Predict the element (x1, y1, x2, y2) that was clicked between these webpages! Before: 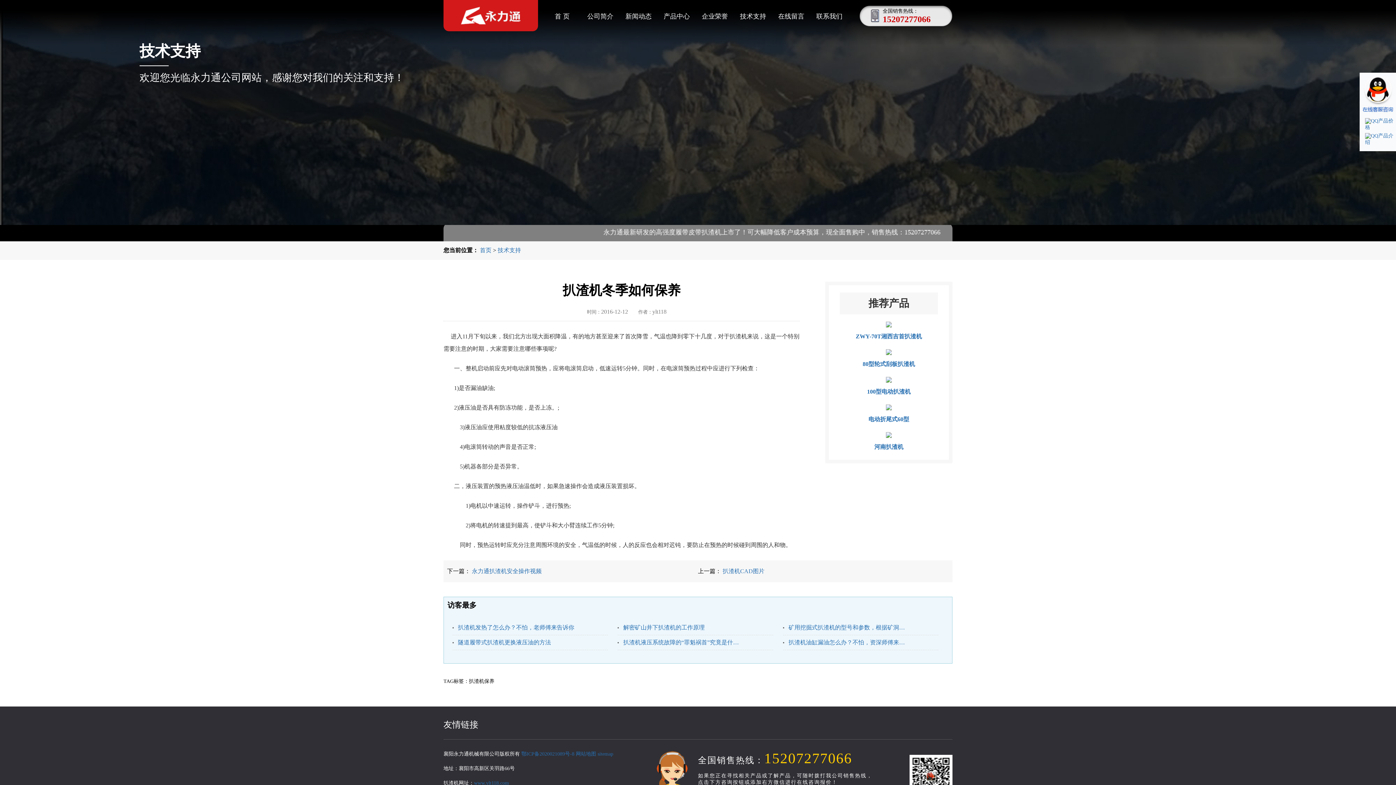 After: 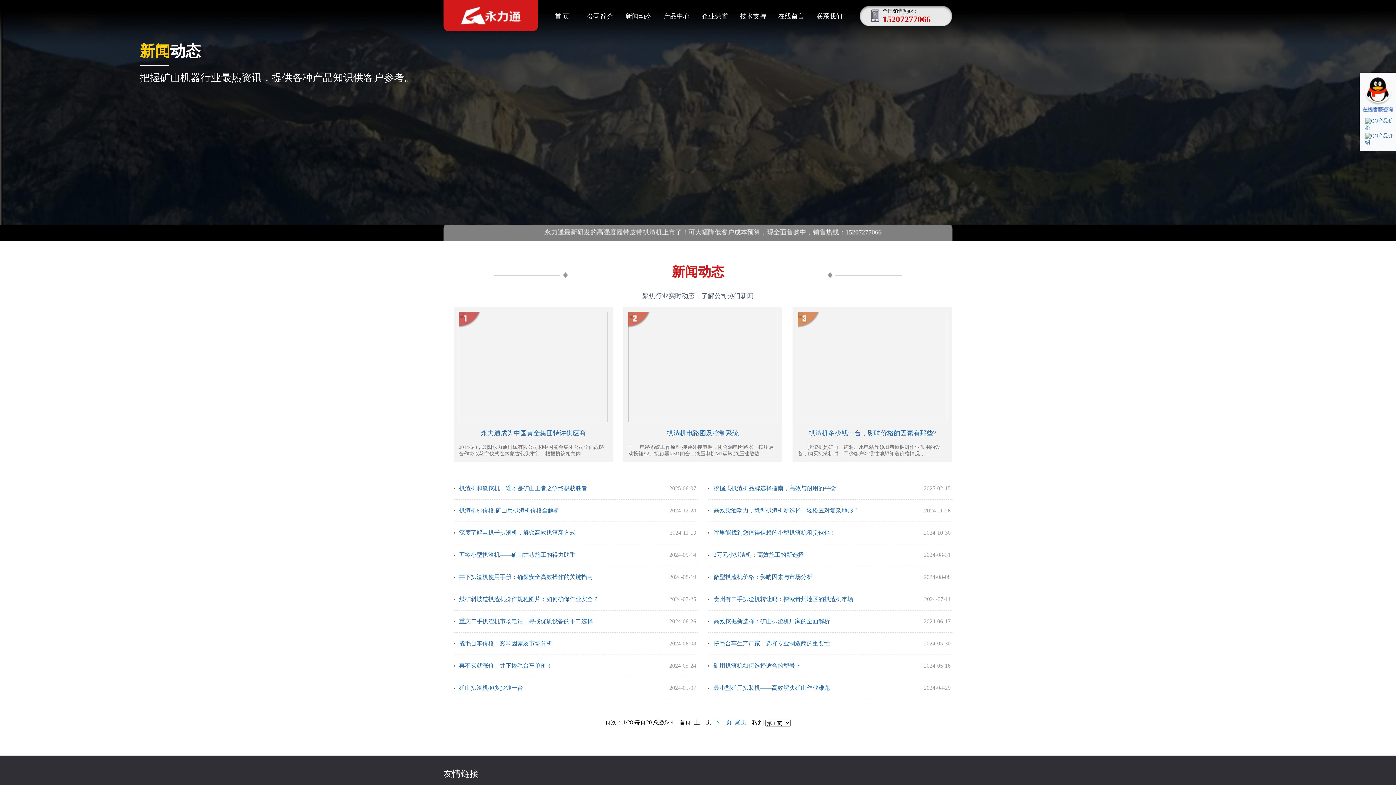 Action: label: 新闻动态 bbox: (619, 7, 657, 25)